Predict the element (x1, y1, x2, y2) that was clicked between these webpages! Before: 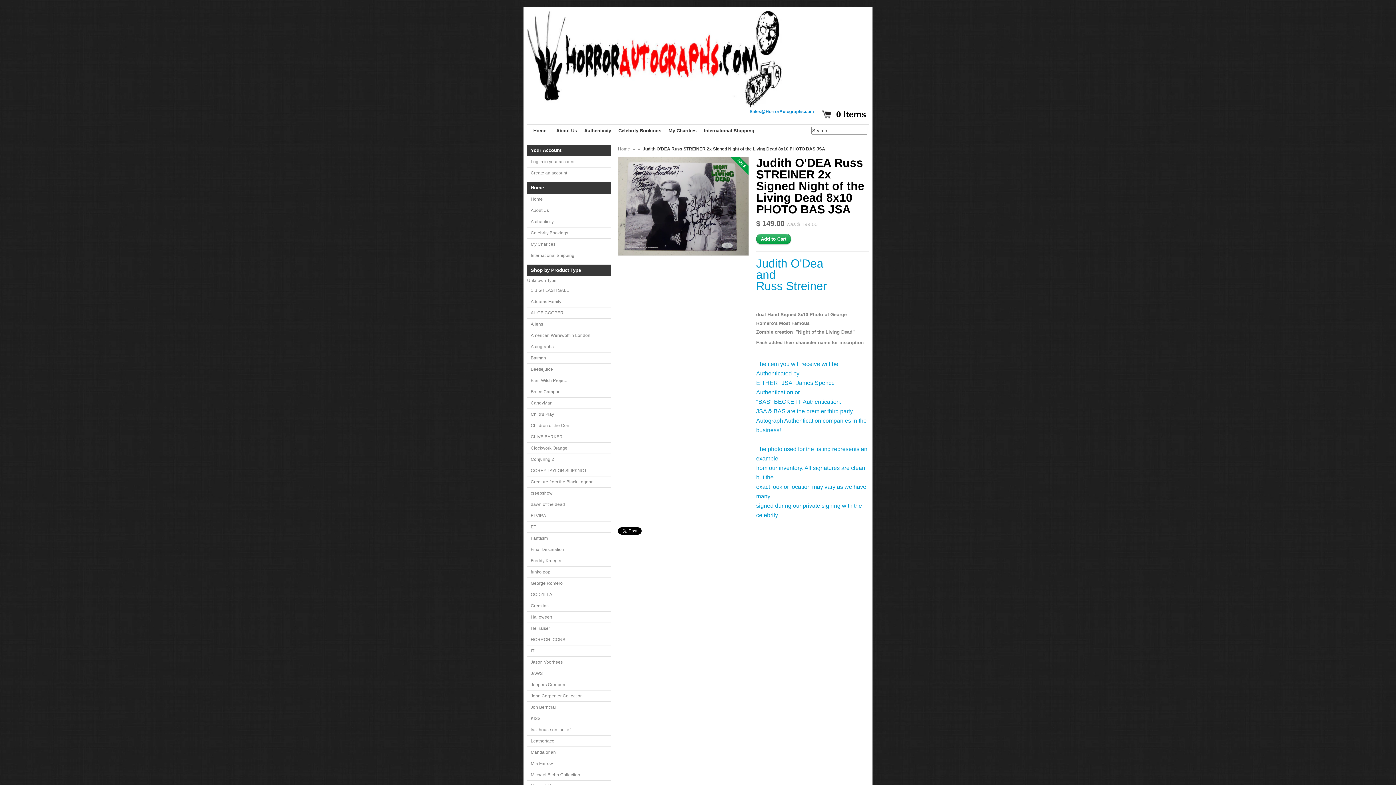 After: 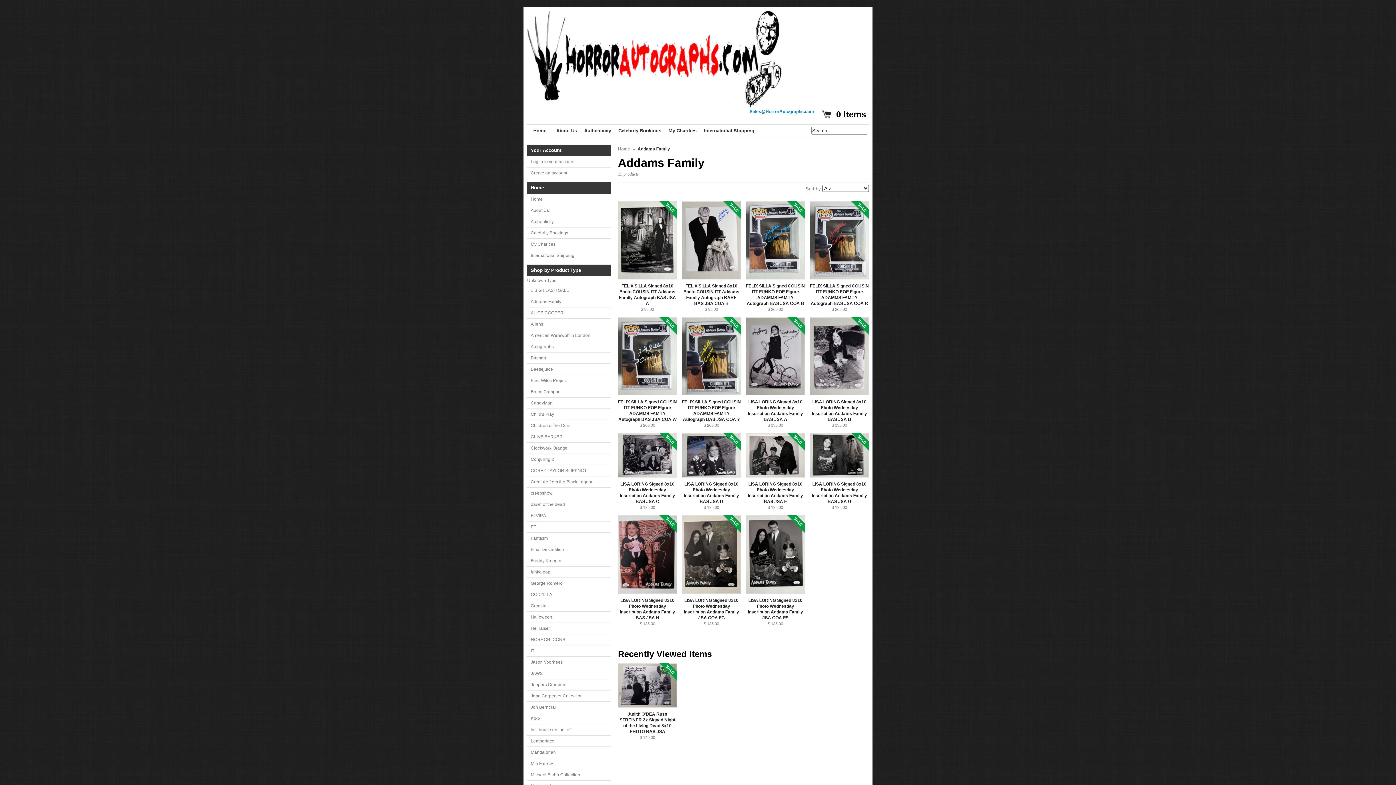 Action: label: Addams Family bbox: (527, 296, 610, 307)